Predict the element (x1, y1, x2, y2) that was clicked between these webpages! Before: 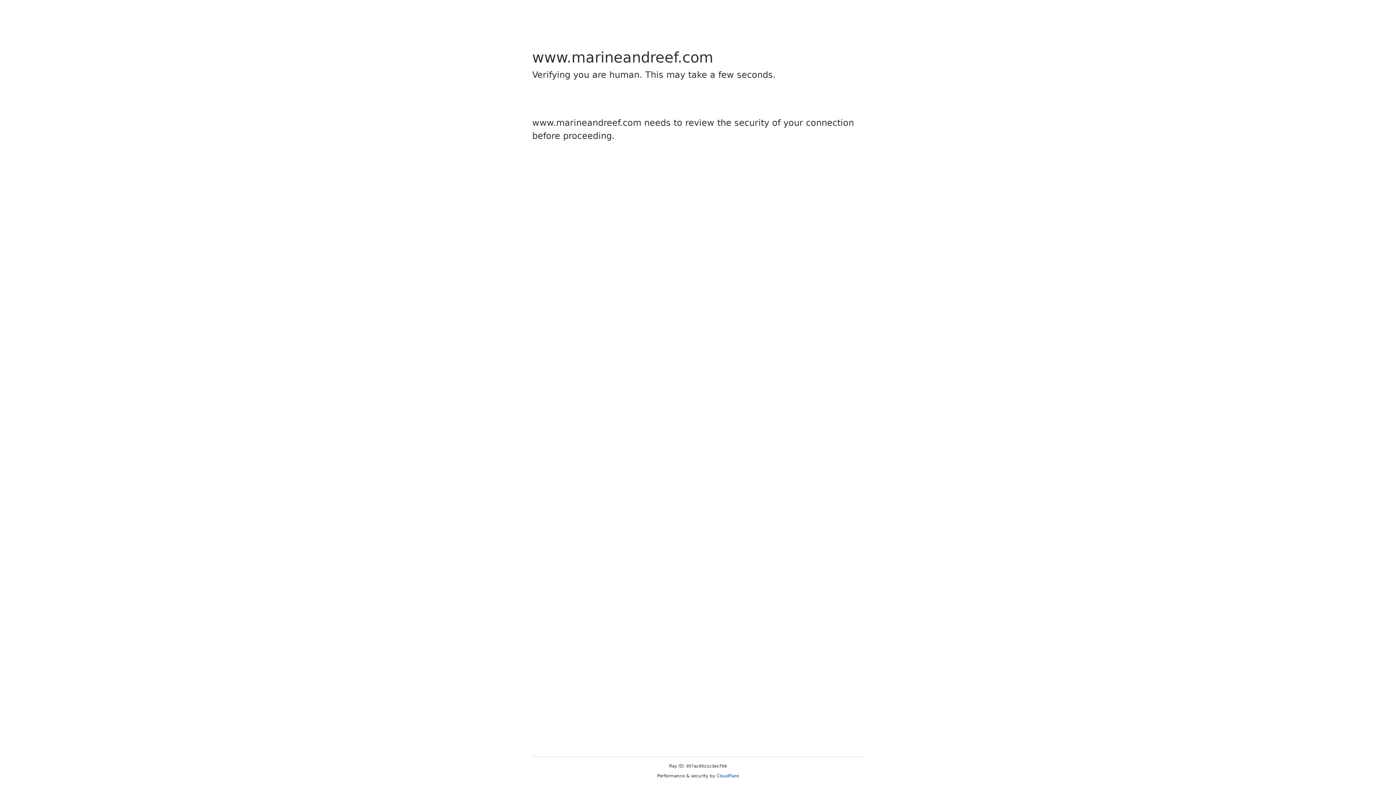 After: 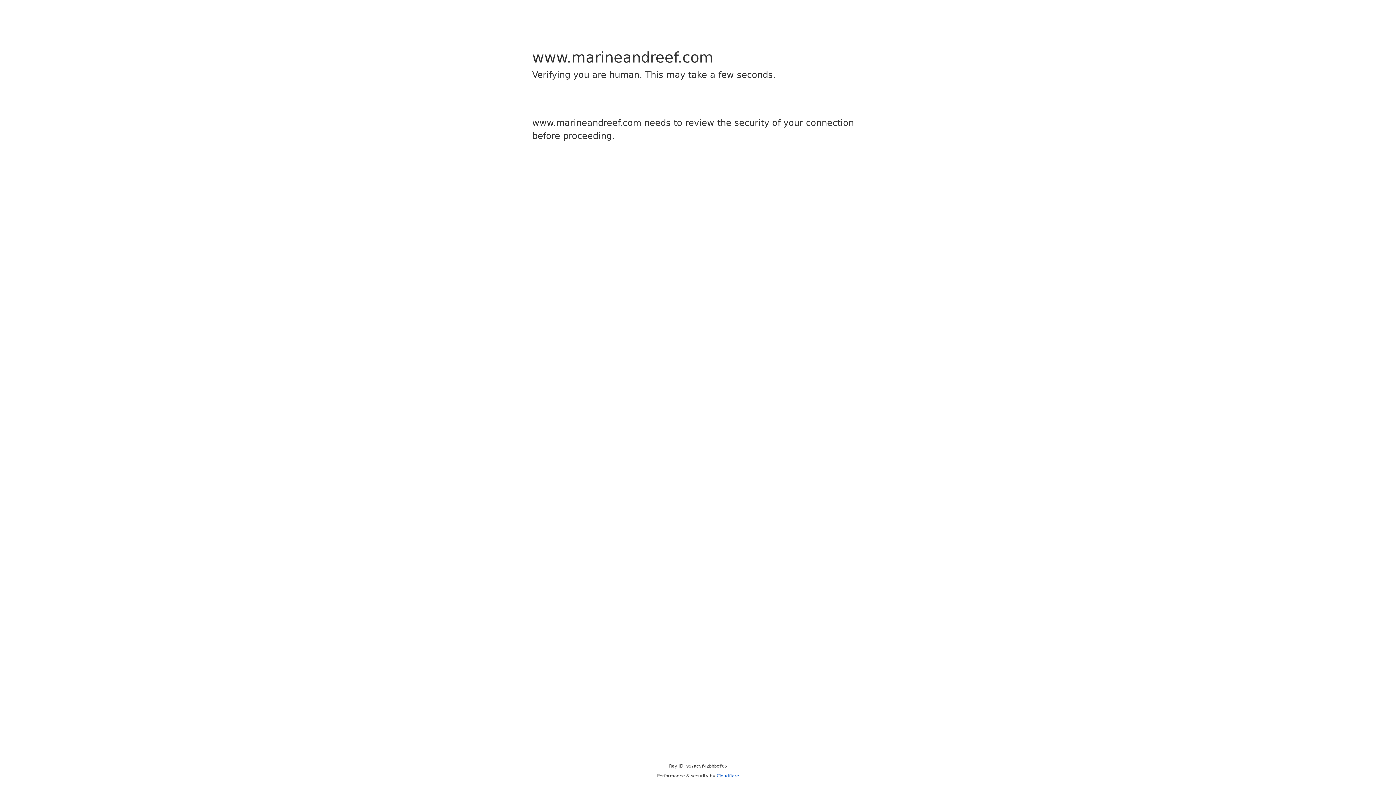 Action: bbox: (716, 773, 739, 778) label: Cloudflare